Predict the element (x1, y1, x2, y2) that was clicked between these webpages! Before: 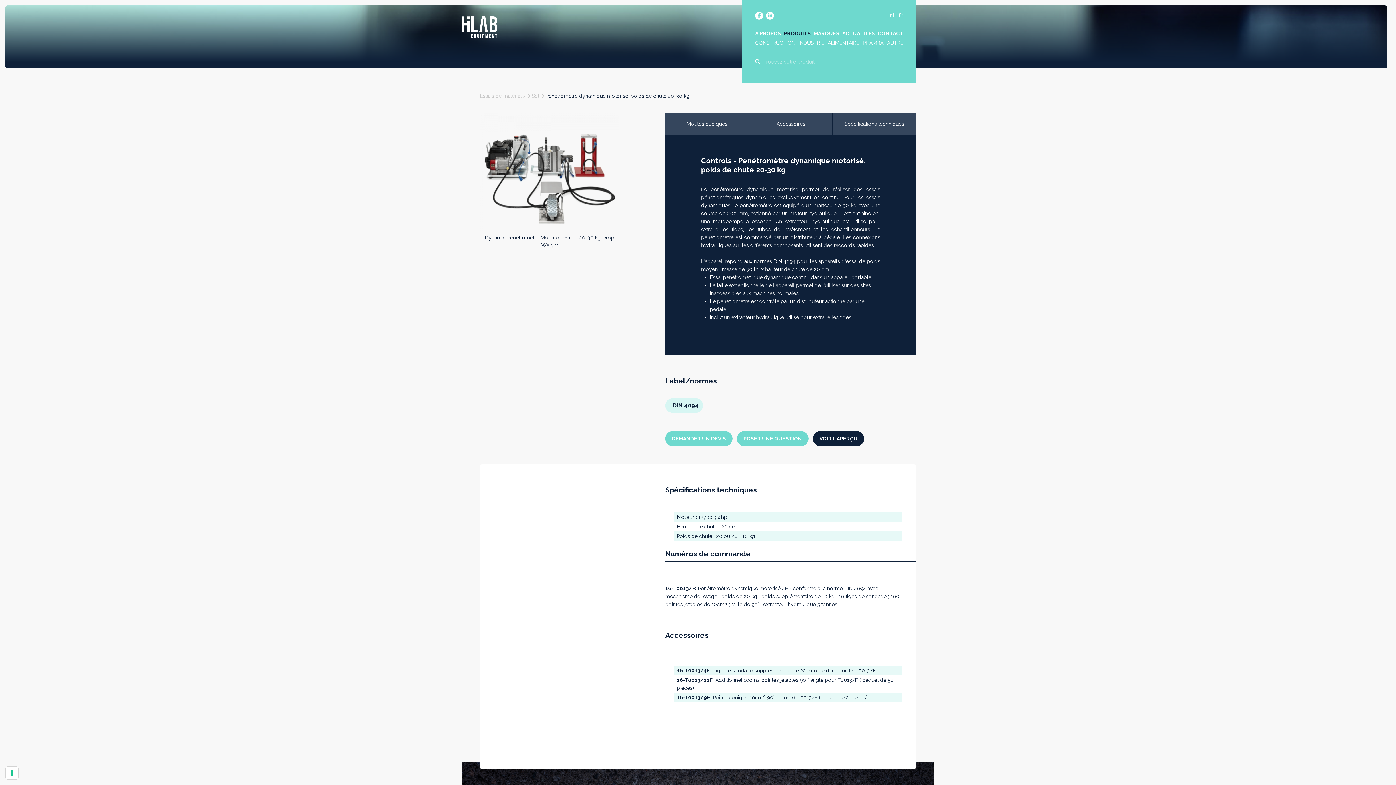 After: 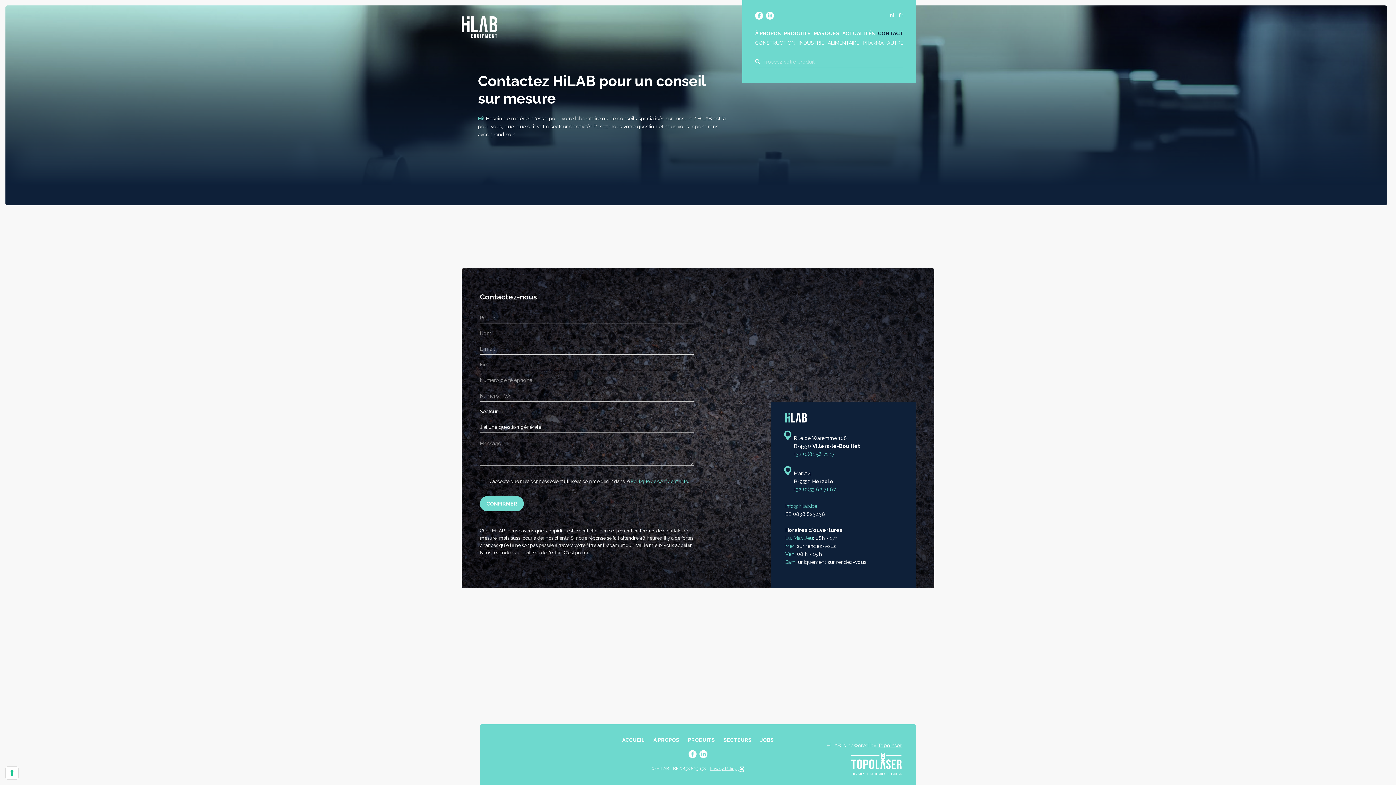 Action: label: CONTACT bbox: (878, 29, 903, 37)